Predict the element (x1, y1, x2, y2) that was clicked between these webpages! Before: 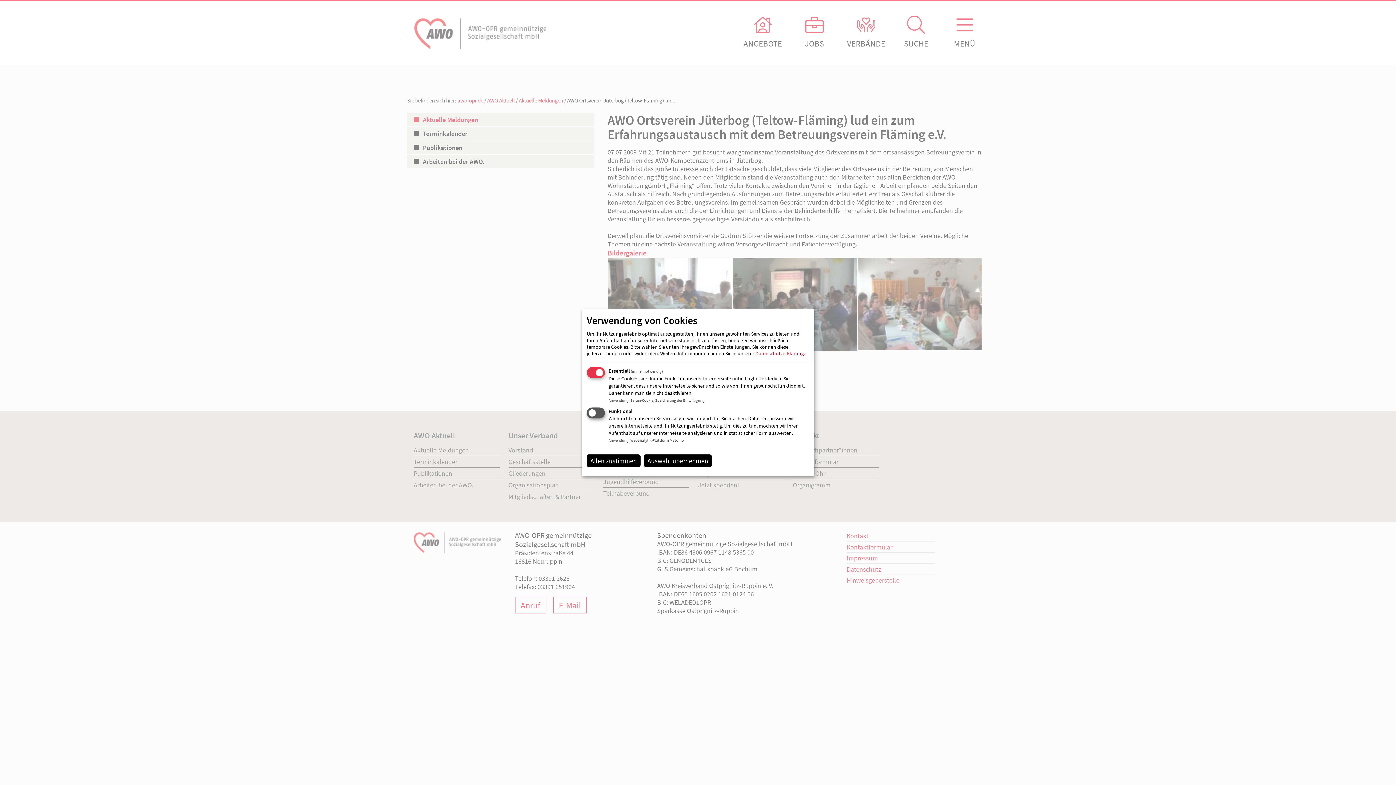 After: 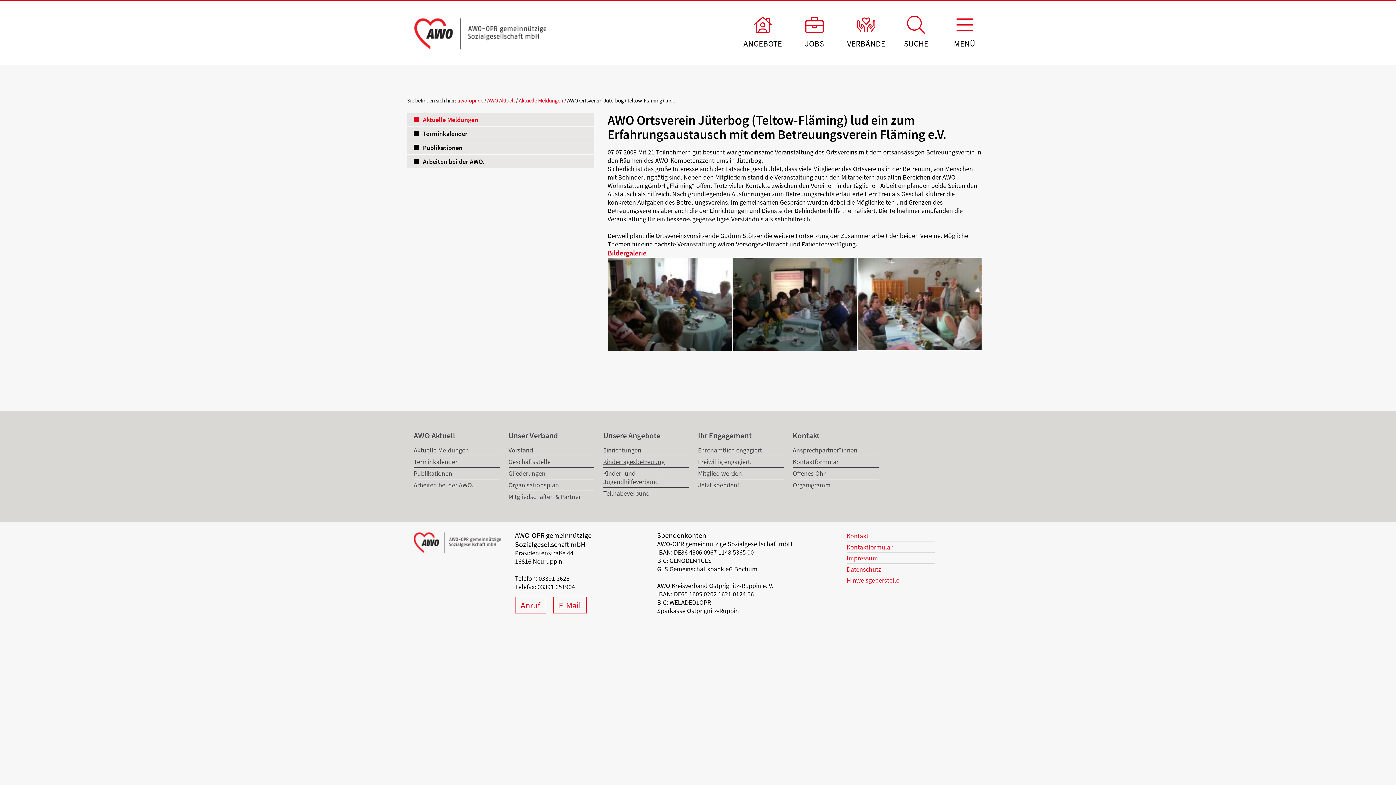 Action: label: Auswahl übernehmen bbox: (644, 454, 712, 467)